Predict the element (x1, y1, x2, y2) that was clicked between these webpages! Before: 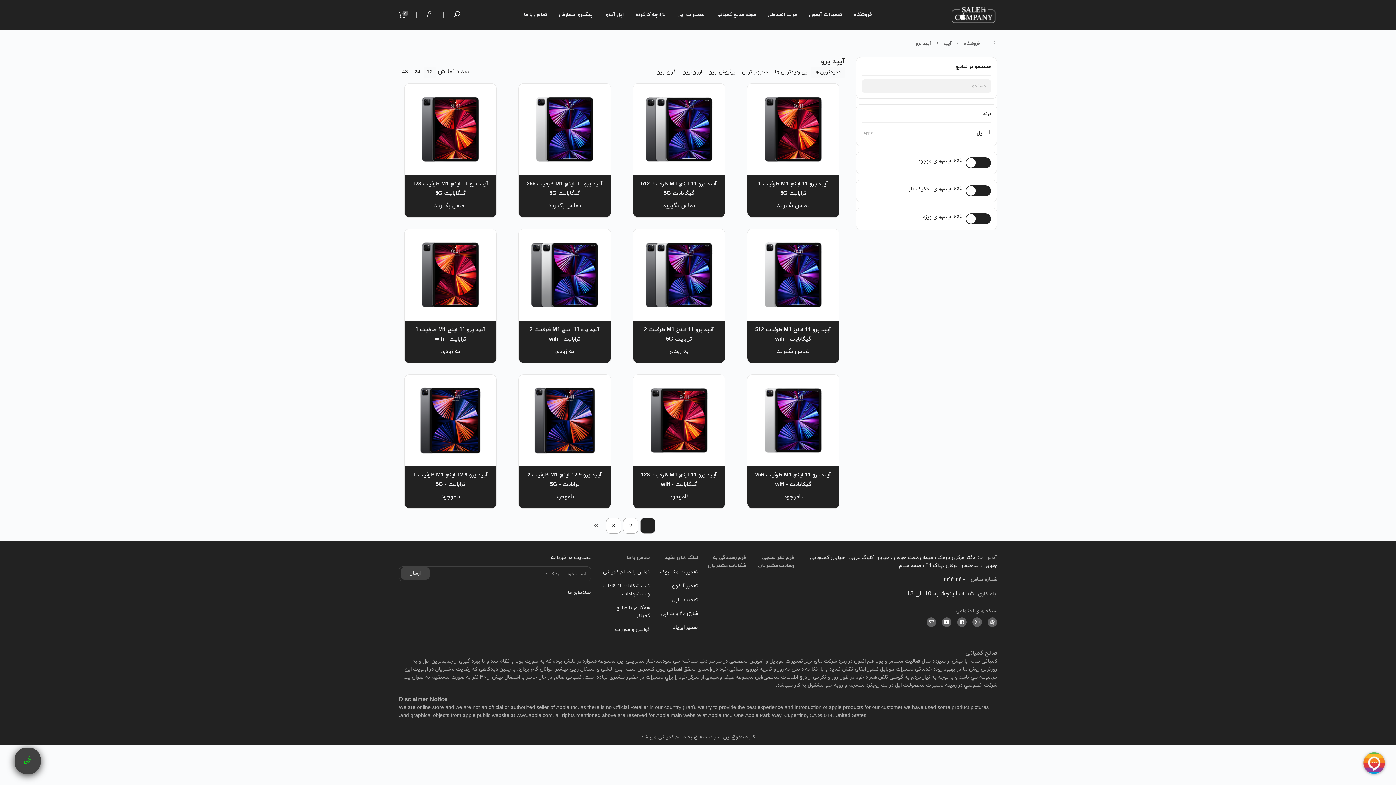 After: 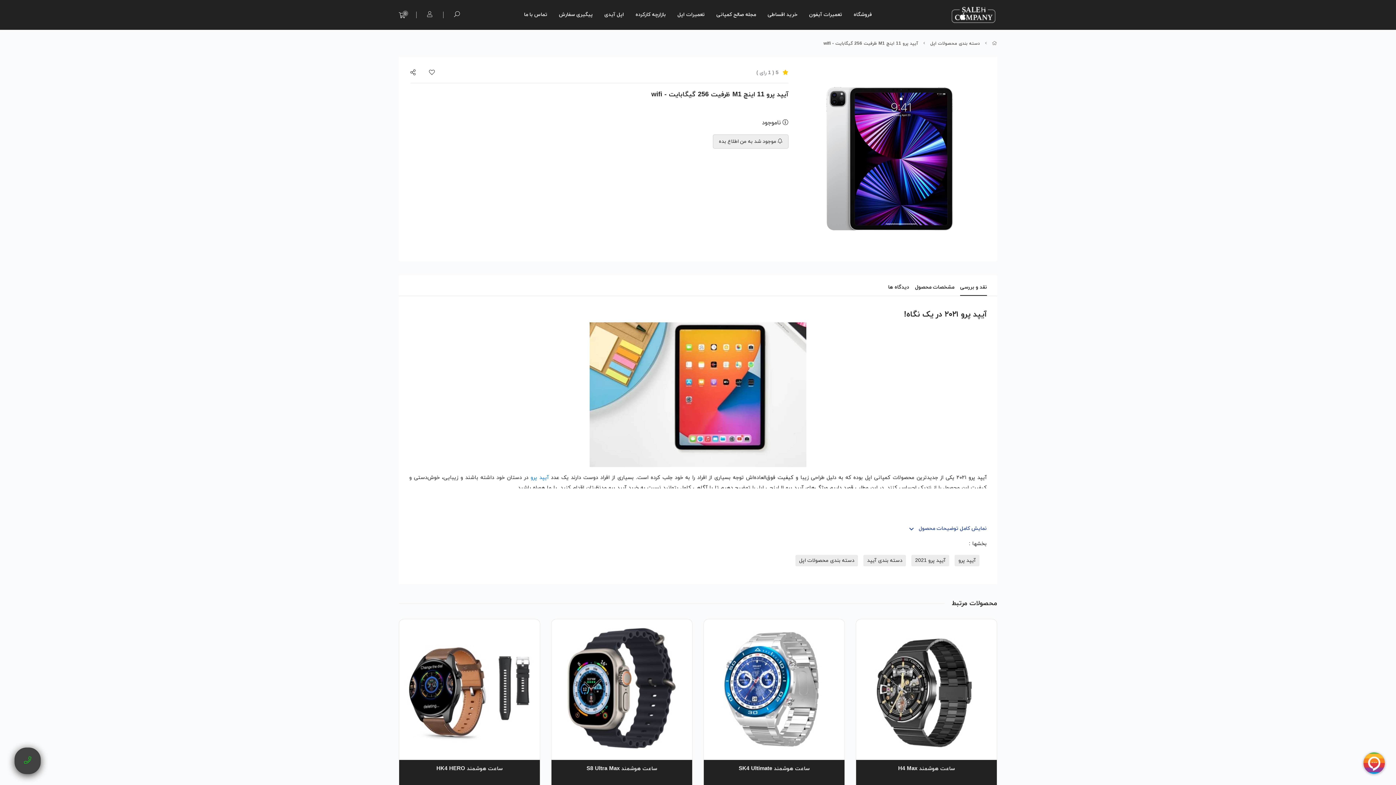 Action: label: آیپد پرو 11 اینچ M1 ظرفیت 256 گیگابایت - wifi bbox: (751, 470, 834, 489)